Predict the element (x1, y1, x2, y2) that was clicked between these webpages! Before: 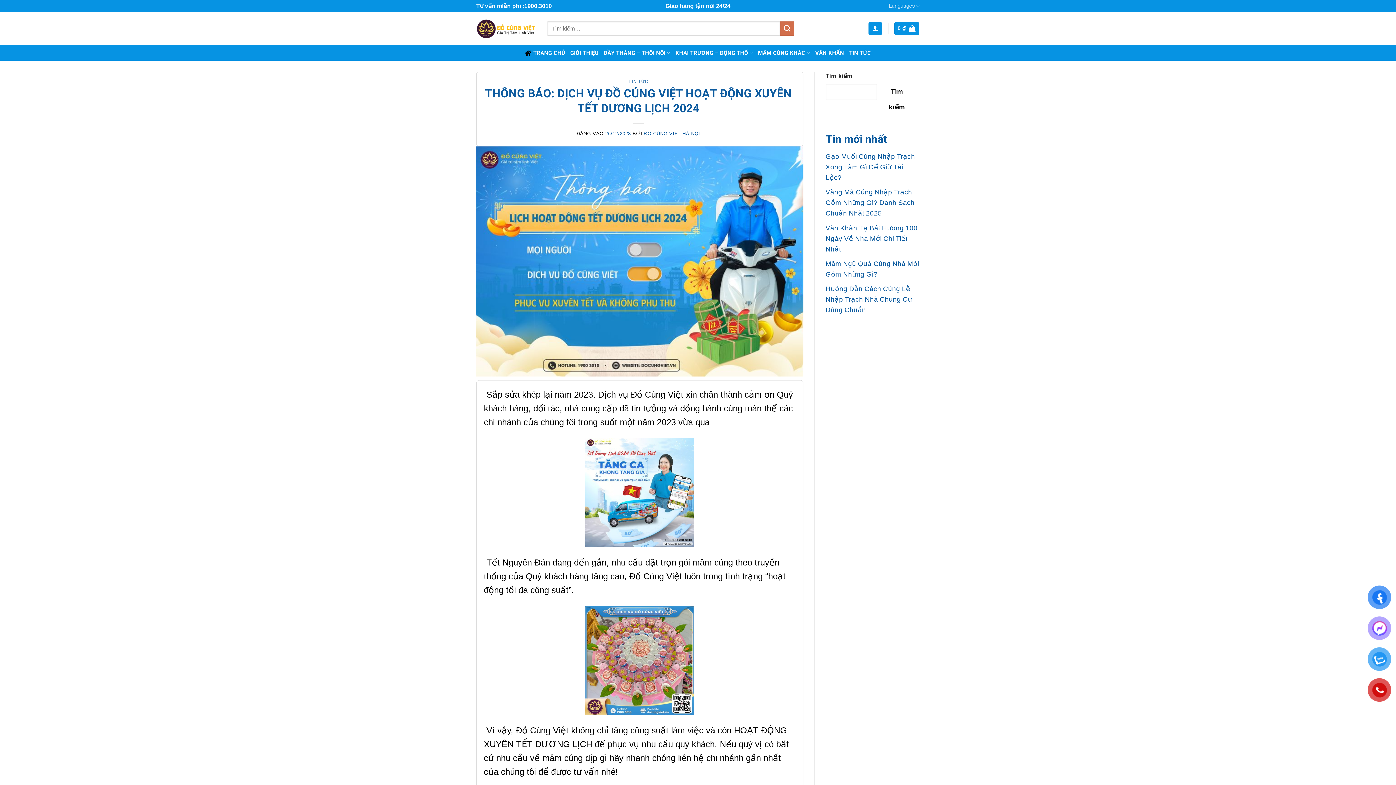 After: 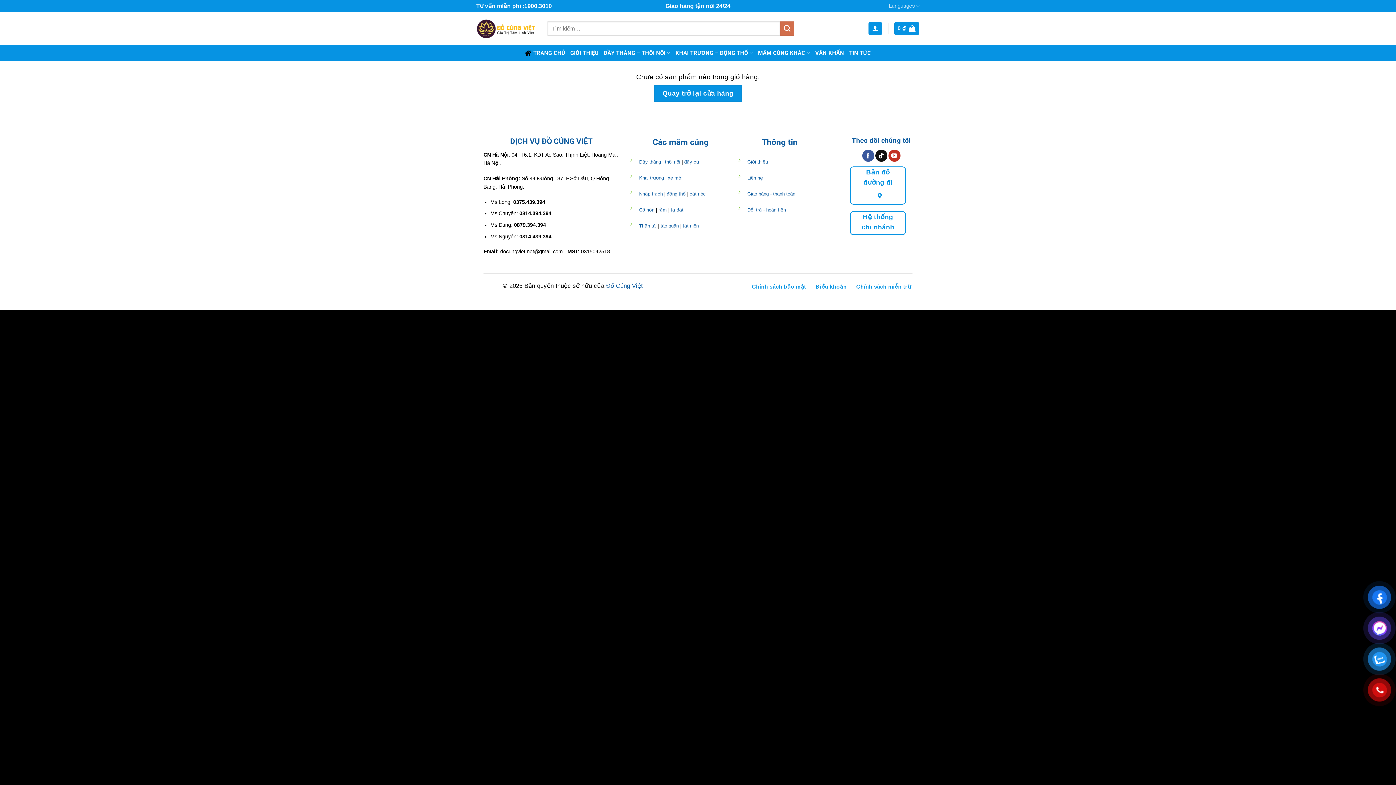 Action: bbox: (894, 21, 919, 35) label: 0 ₫ 